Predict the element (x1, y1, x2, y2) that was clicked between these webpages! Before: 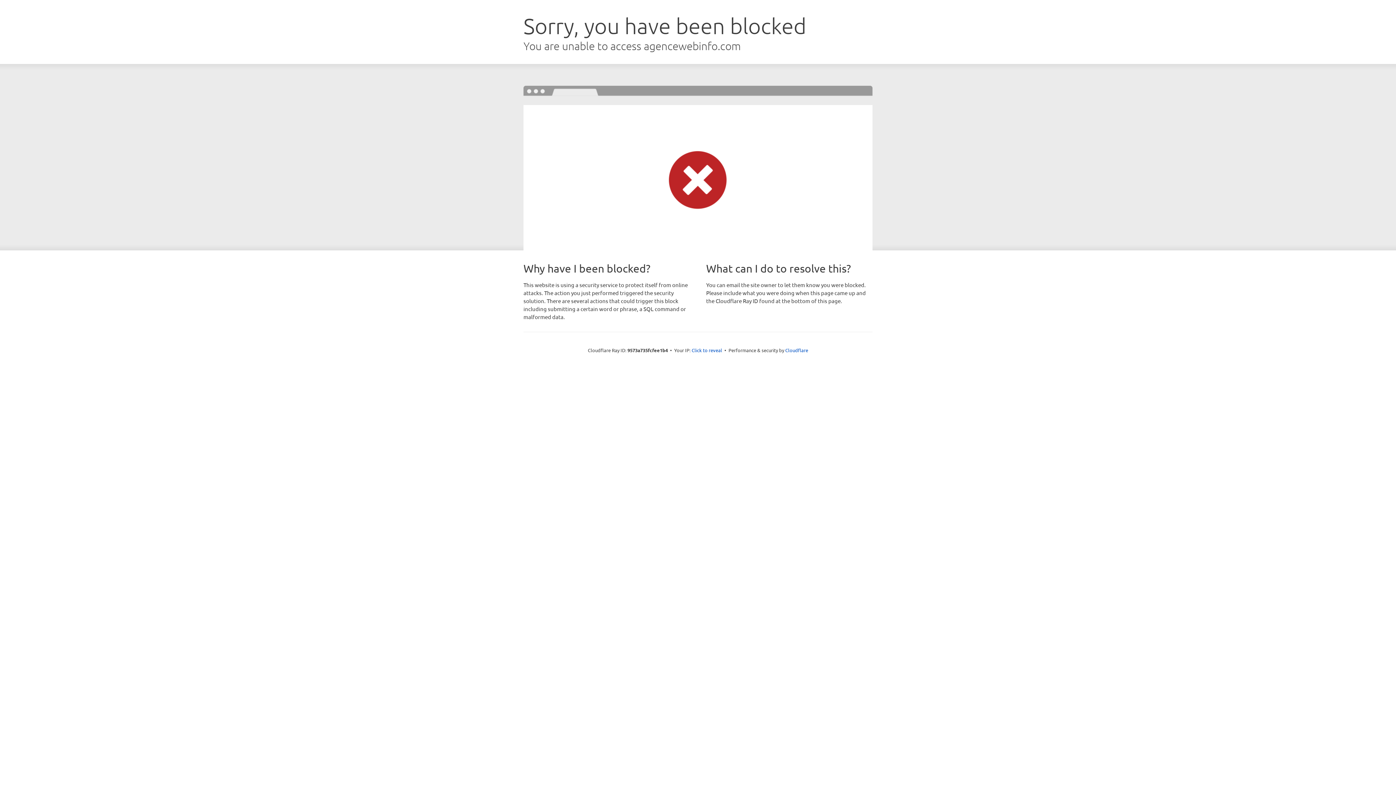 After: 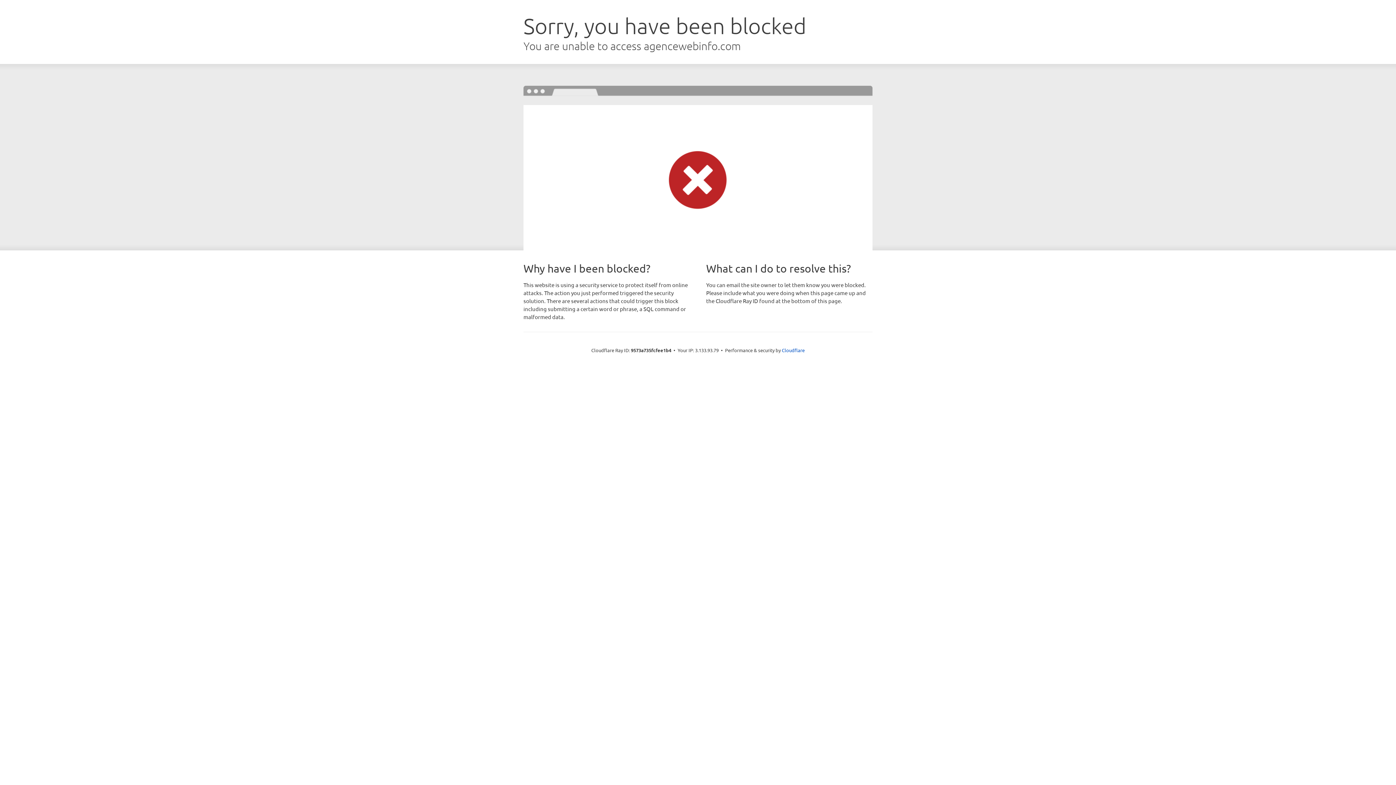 Action: bbox: (691, 346, 722, 353) label: Click to reveal